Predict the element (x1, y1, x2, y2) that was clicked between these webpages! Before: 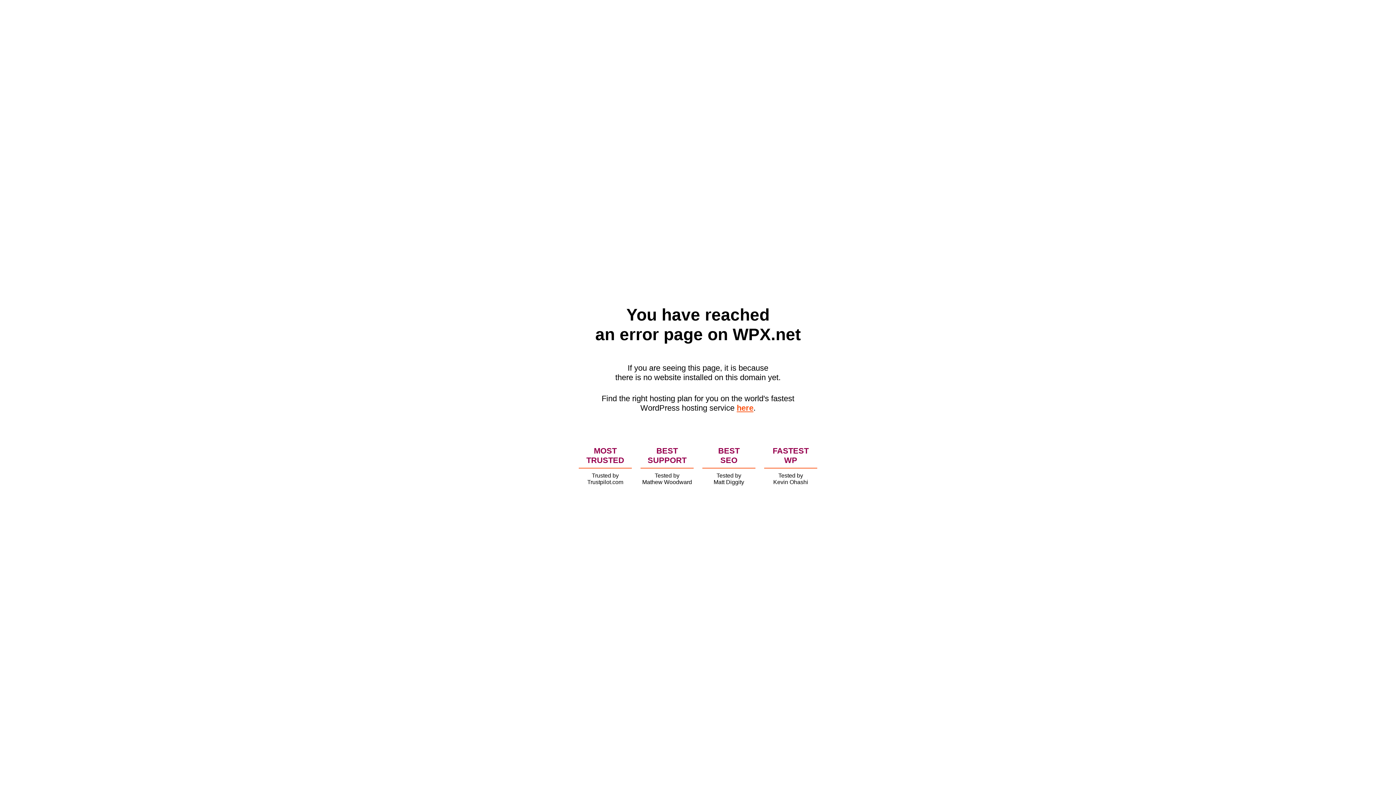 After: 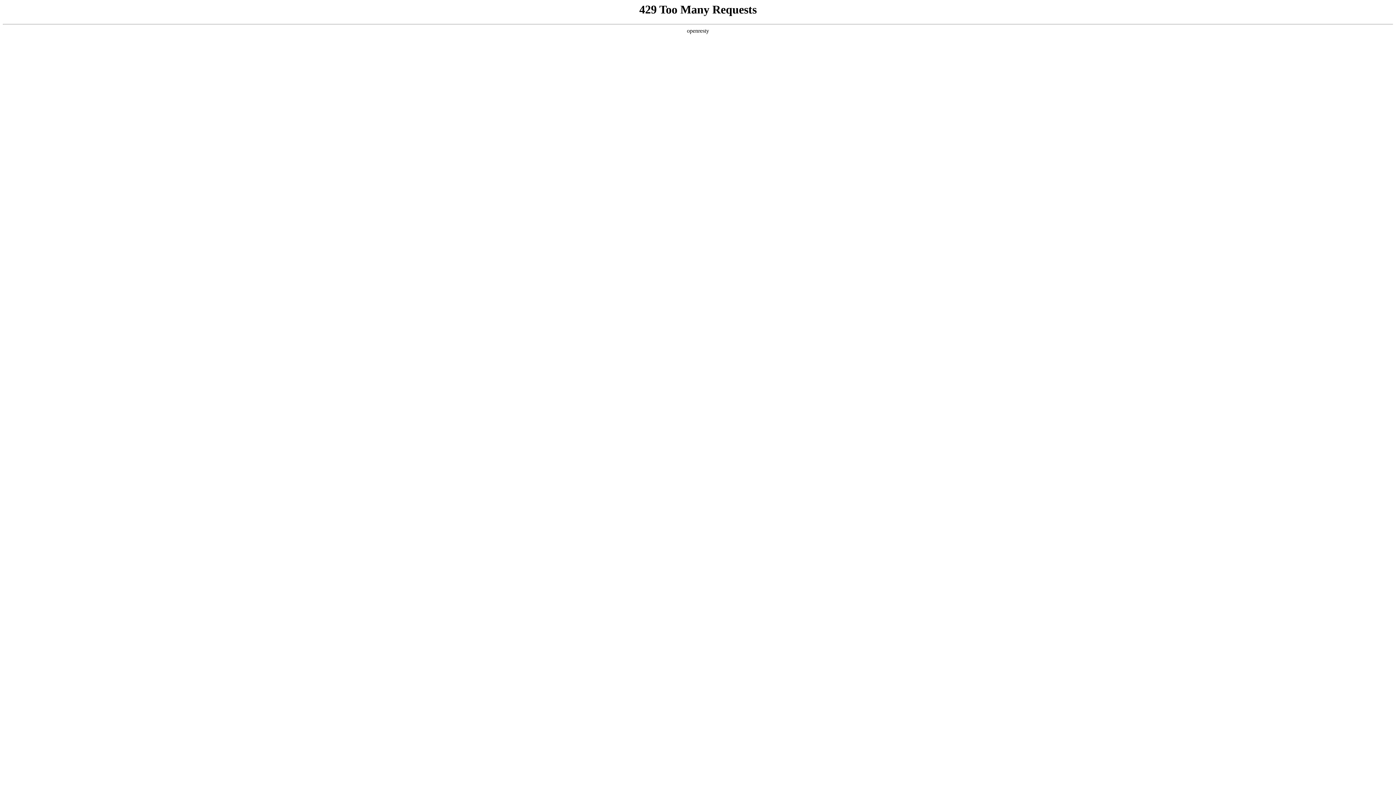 Action: label: here bbox: (736, 403, 753, 412)